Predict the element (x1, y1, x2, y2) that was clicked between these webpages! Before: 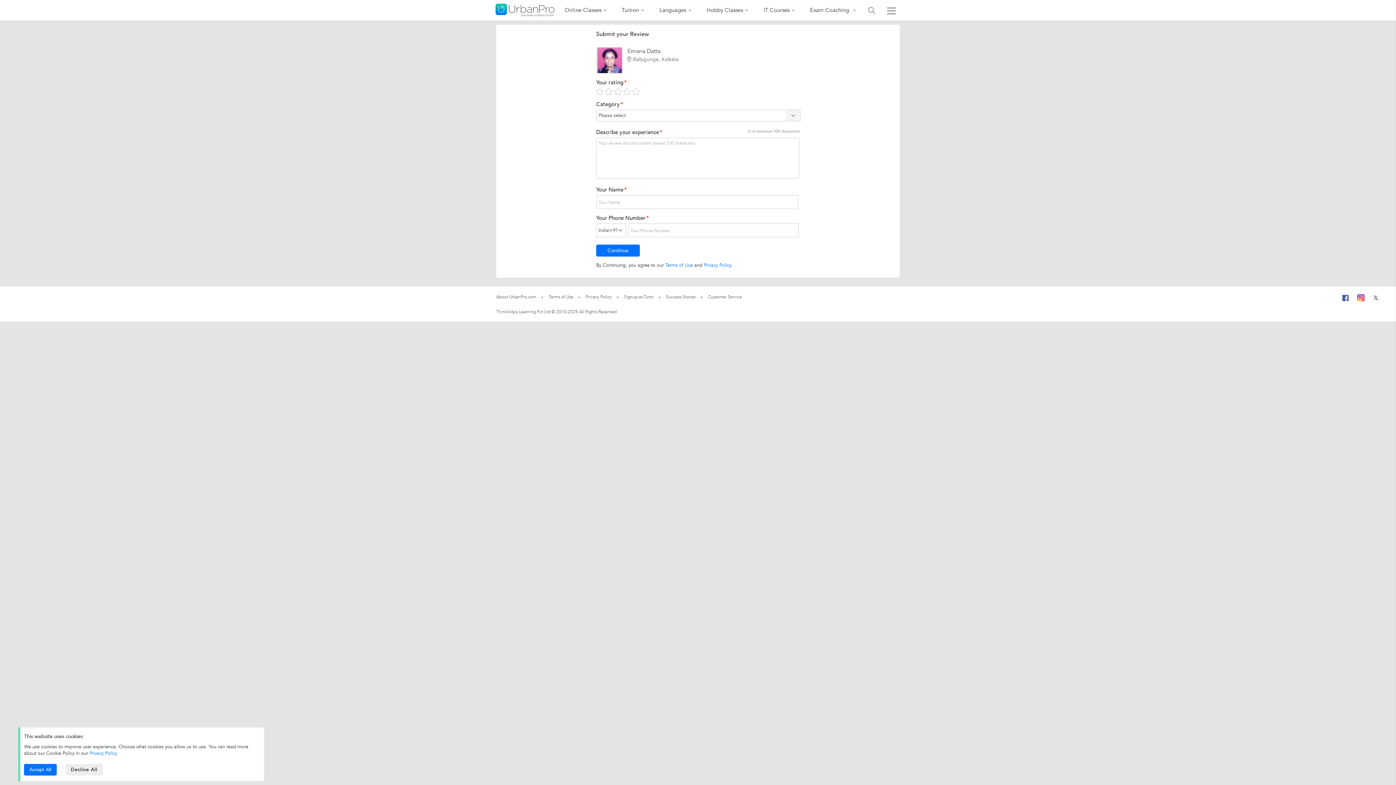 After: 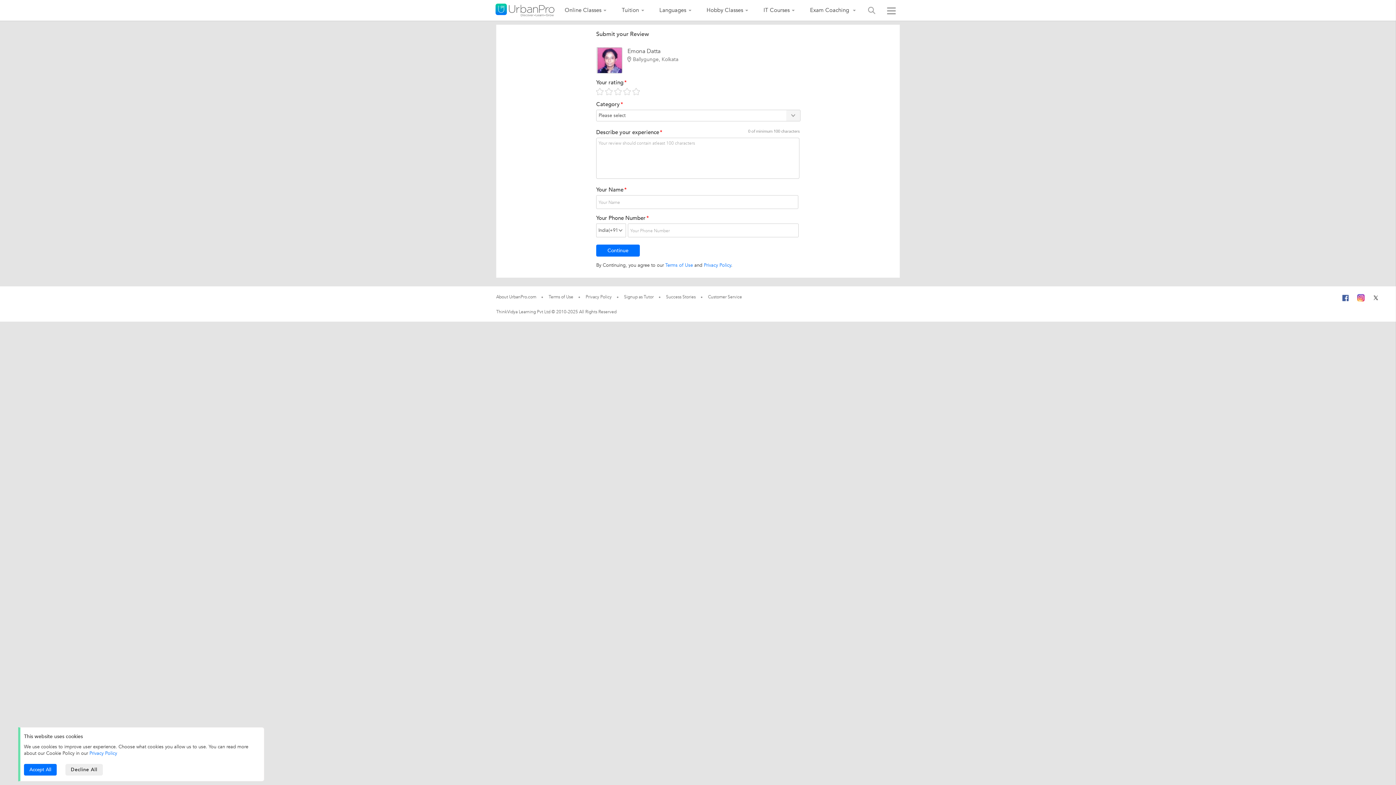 Action: bbox: (1341, 297, 1350, 304) label: Facebook